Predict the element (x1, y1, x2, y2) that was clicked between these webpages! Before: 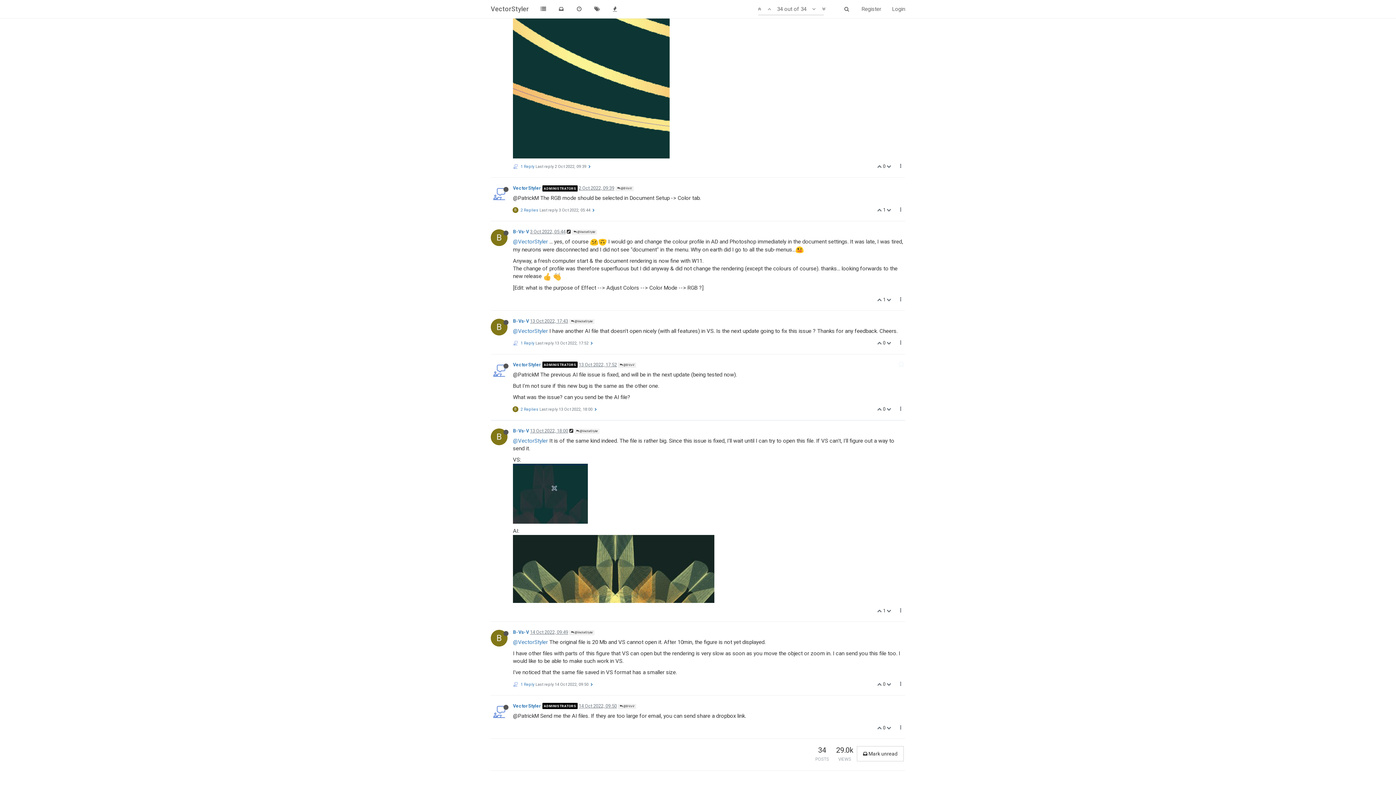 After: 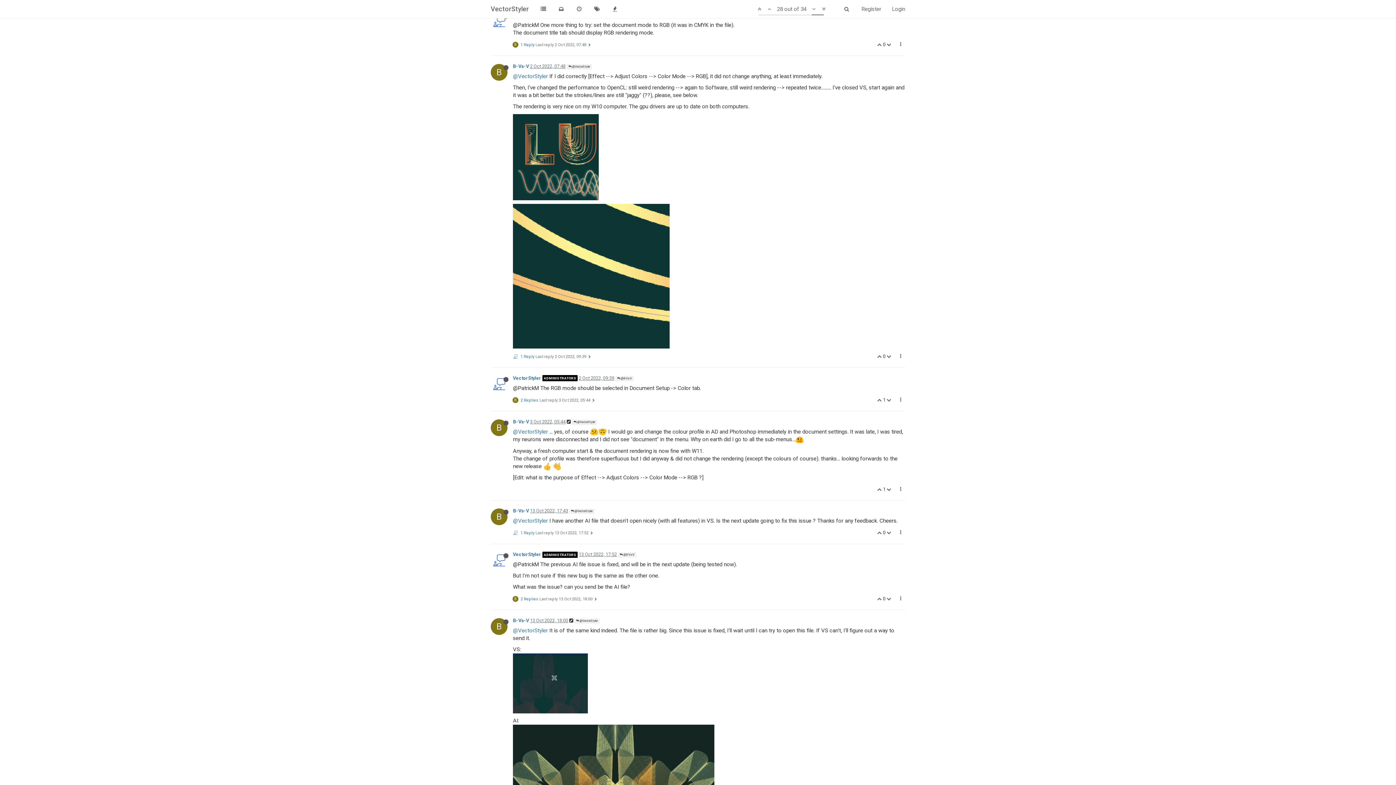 Action: bbox: (578, 185, 614, 190) label: 2 Oct 2022, 09:39